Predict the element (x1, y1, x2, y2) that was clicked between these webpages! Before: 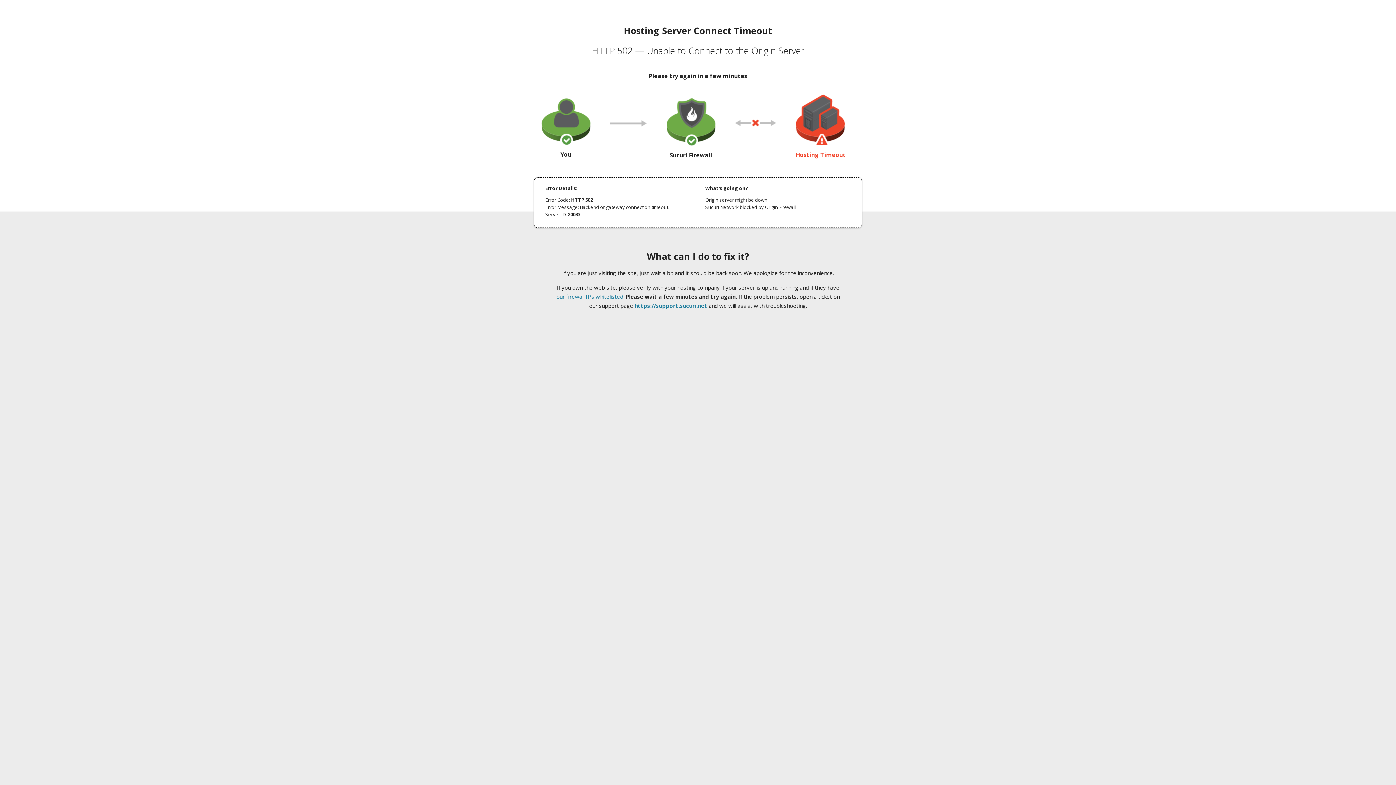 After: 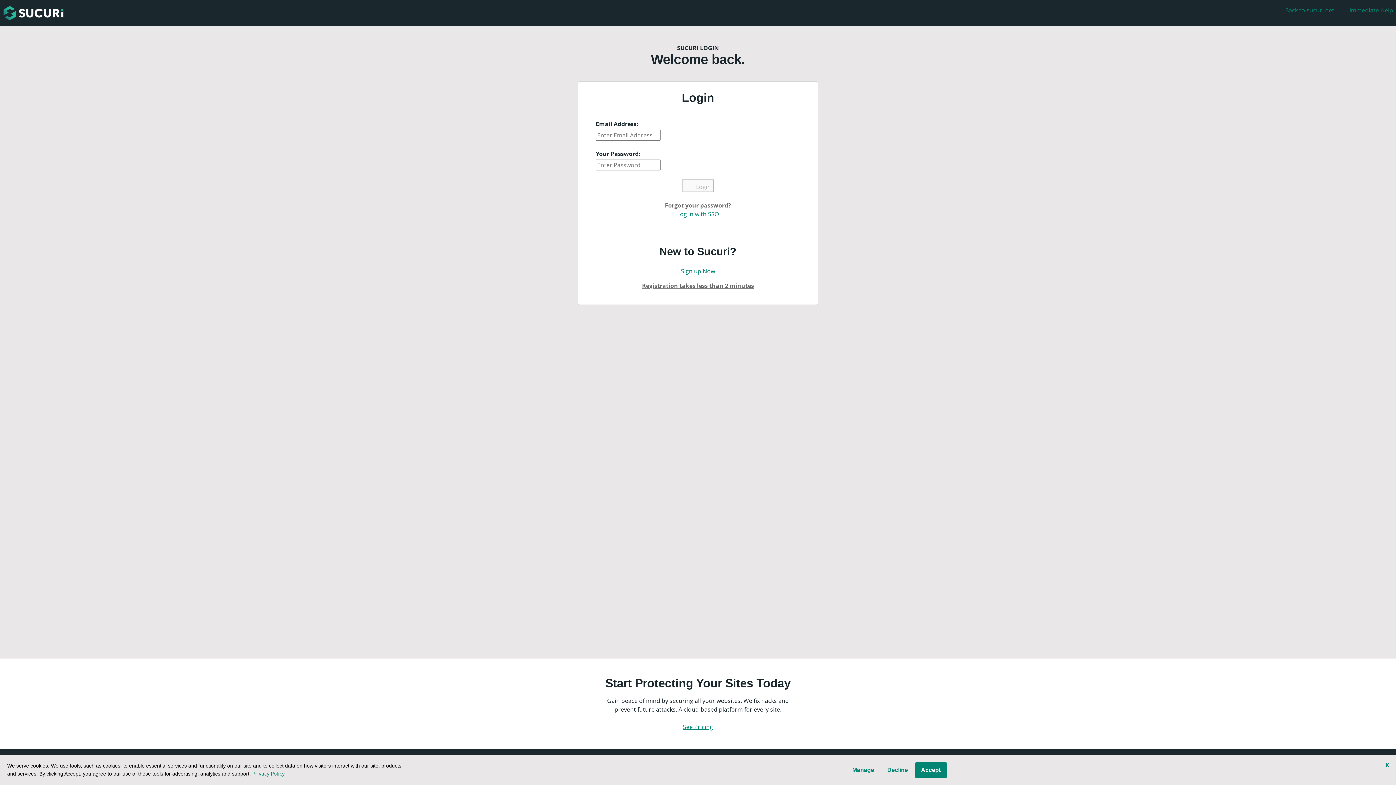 Action: label: https://support.sucuri.net bbox: (634, 302, 707, 309)